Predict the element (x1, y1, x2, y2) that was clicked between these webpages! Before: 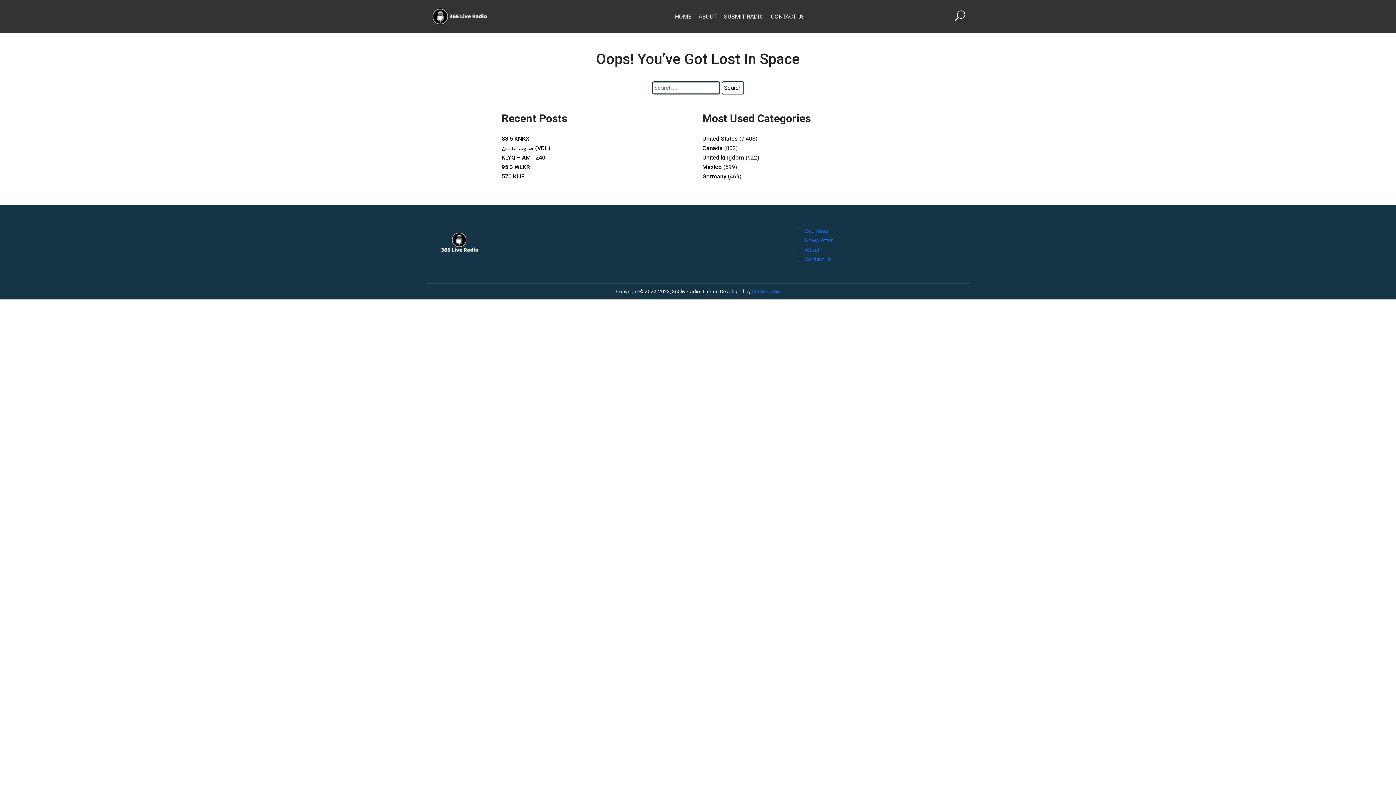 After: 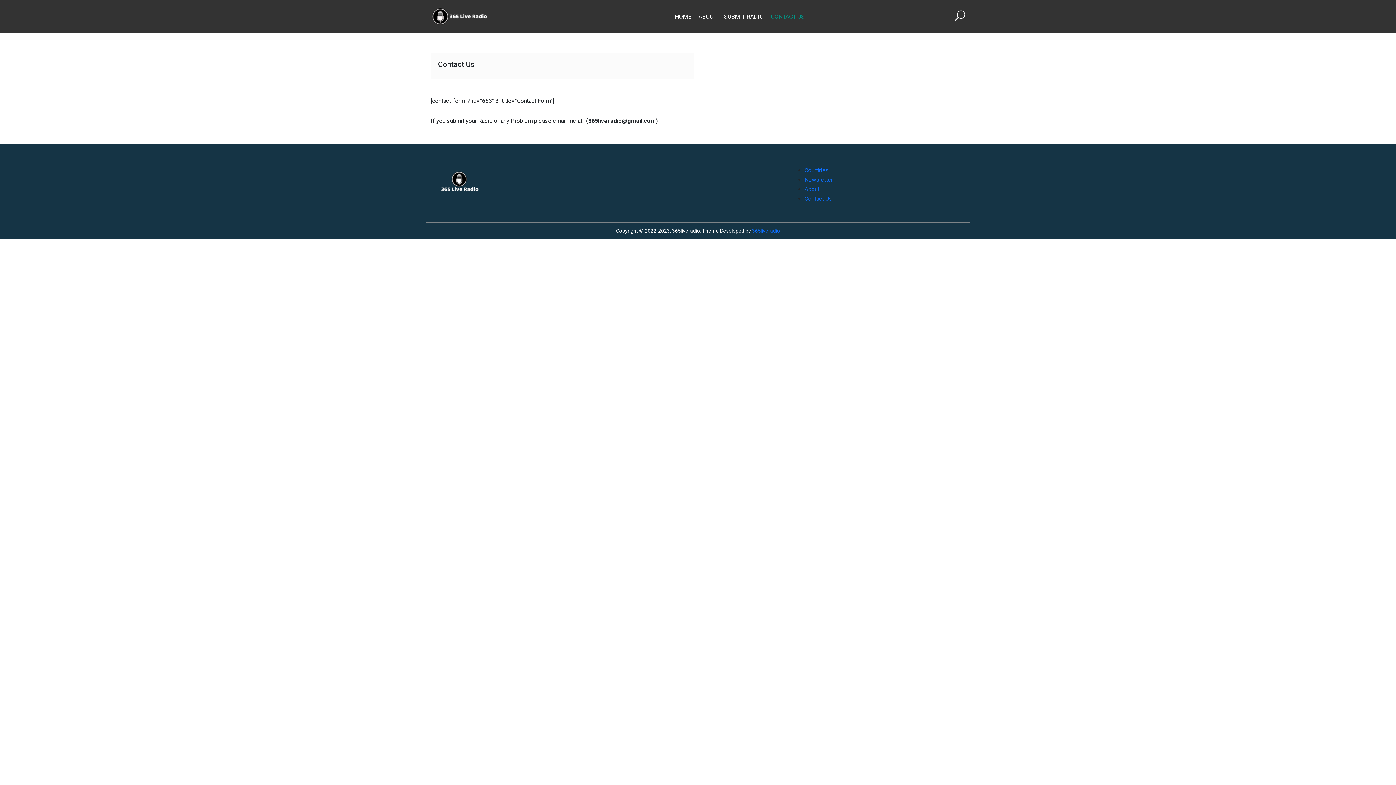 Action: label: CONTACT US bbox: (771, 11, 804, 21)